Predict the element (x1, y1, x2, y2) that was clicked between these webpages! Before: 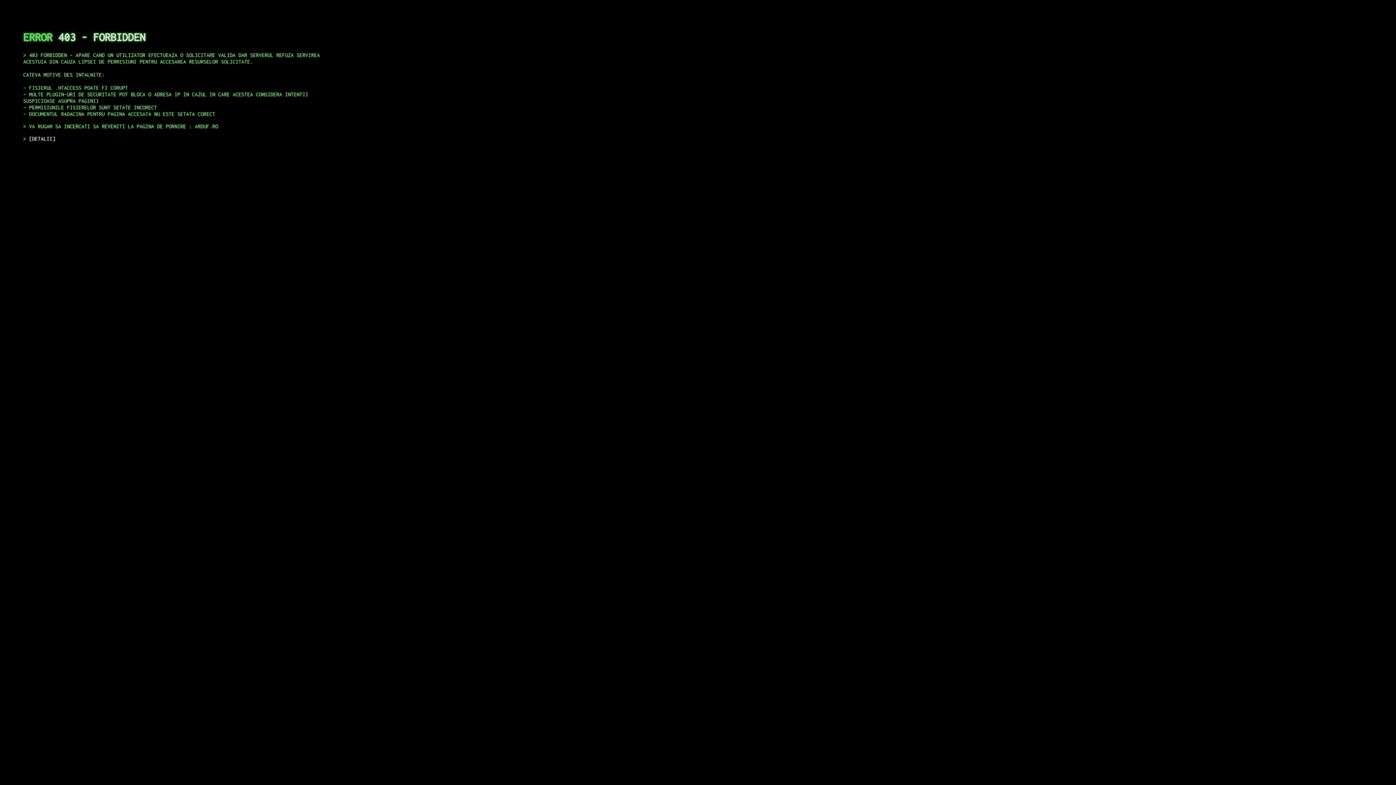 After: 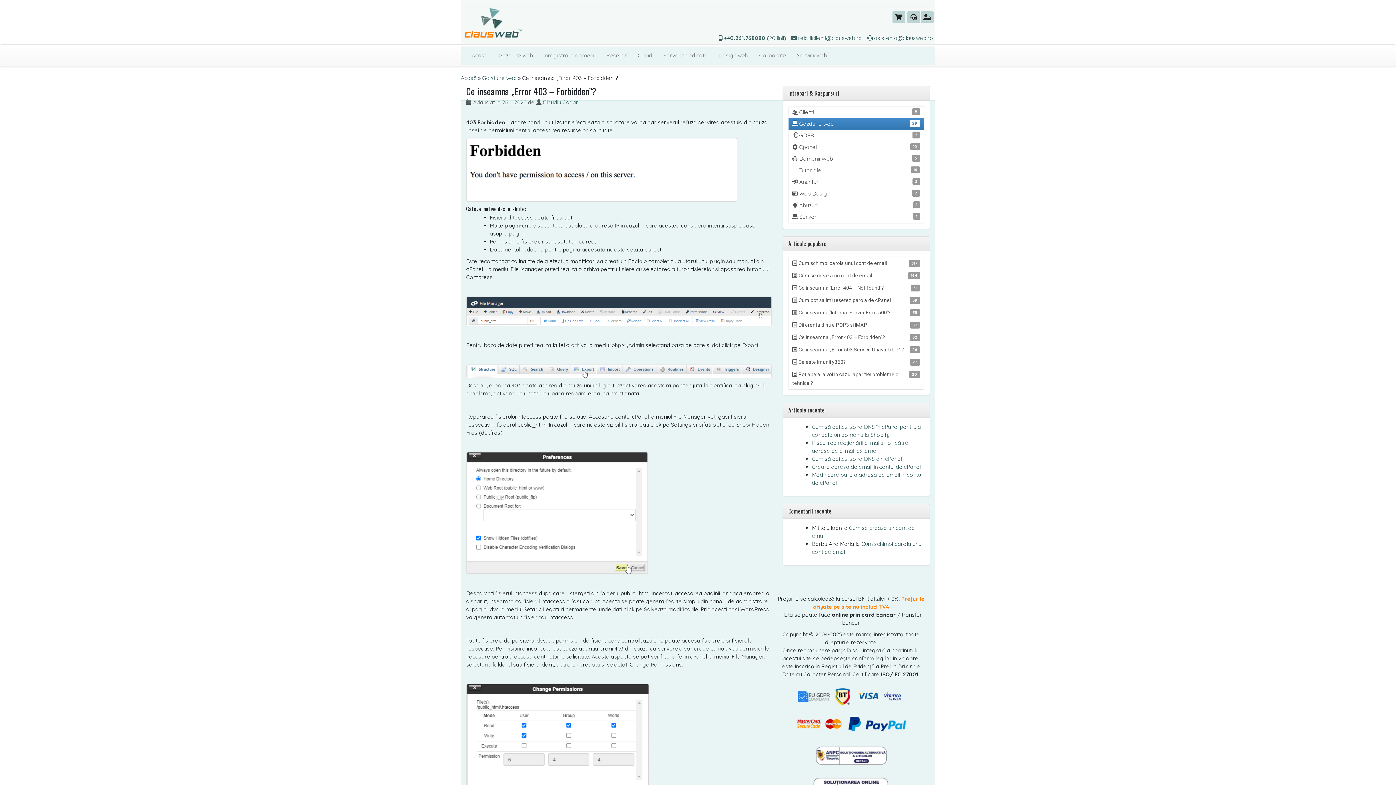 Action: bbox: (29, 135, 55, 141) label: DETALII